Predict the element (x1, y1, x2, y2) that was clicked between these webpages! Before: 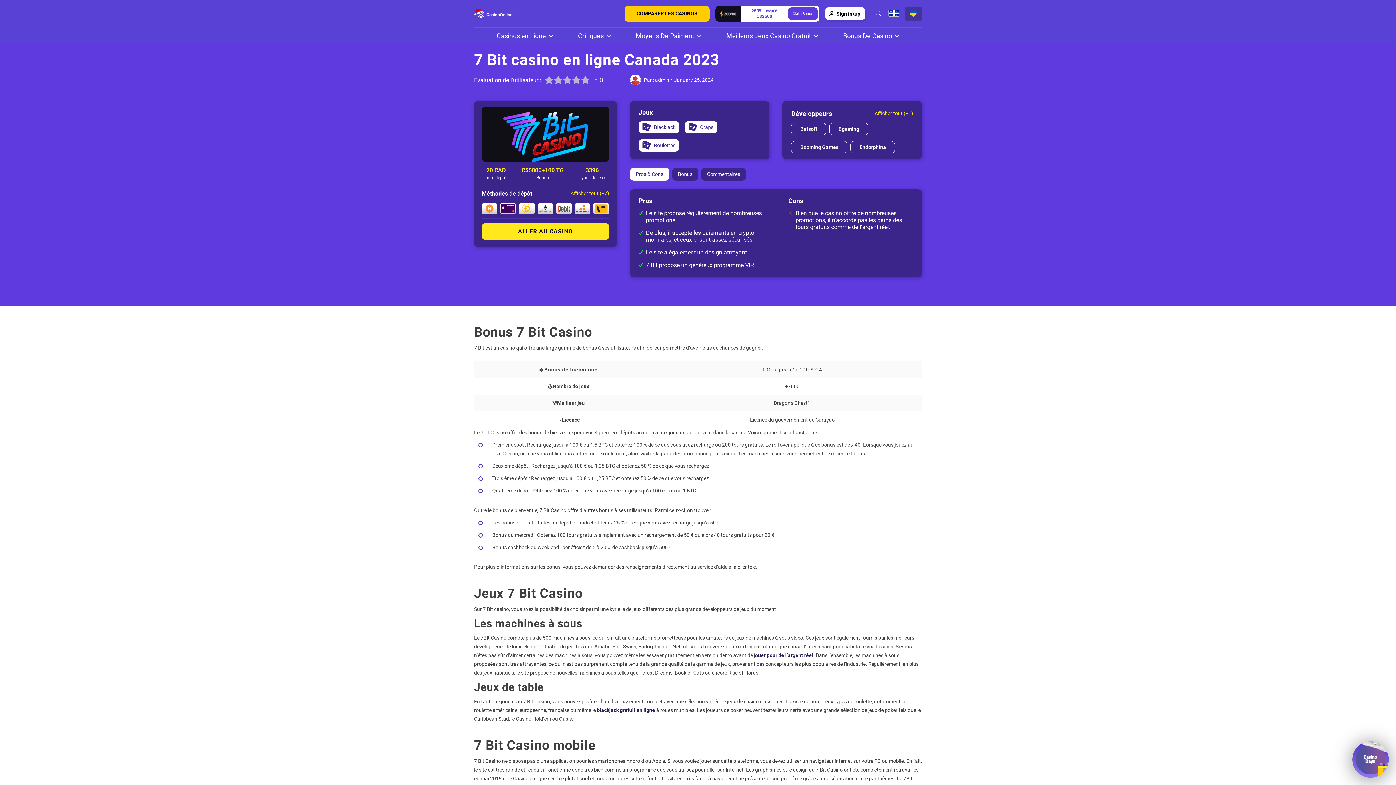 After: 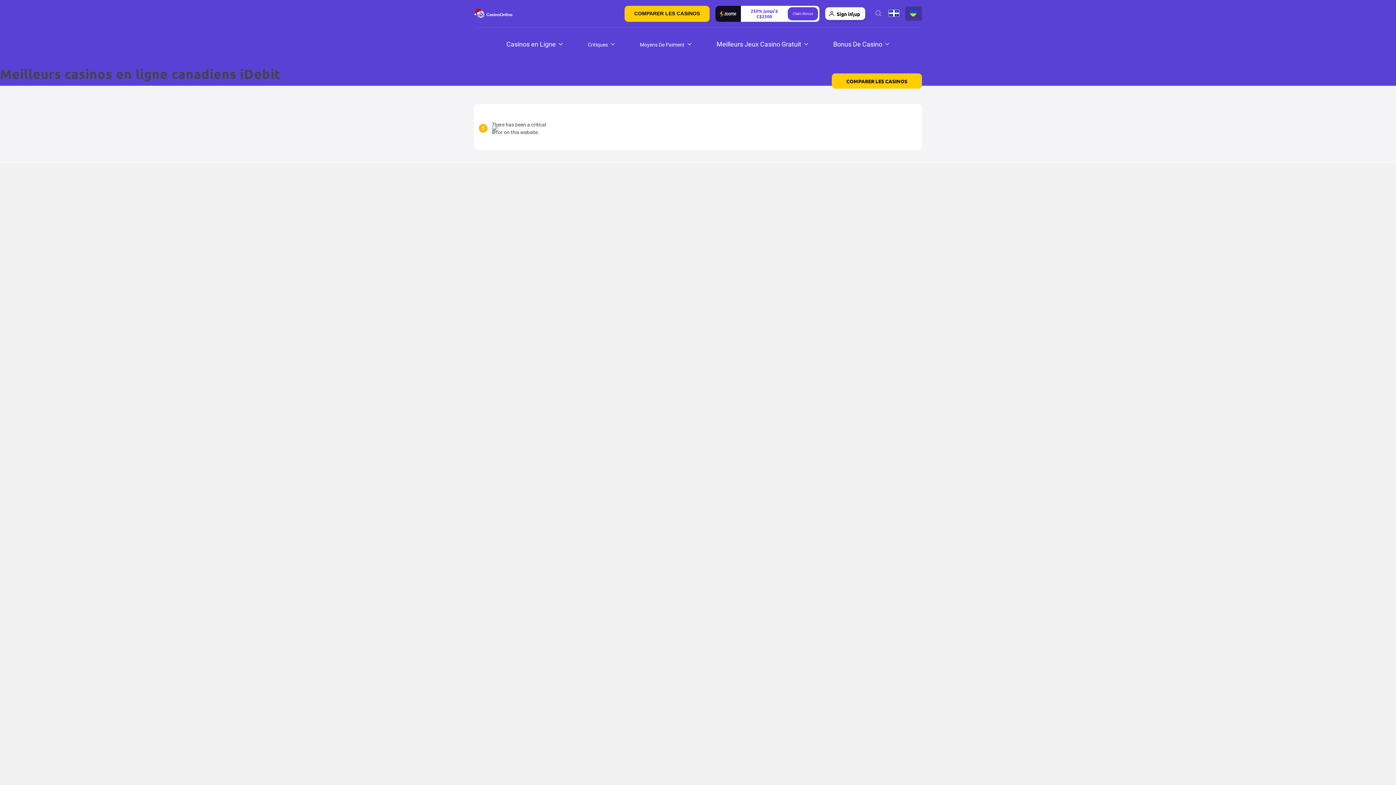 Action: bbox: (556, 203, 572, 214)